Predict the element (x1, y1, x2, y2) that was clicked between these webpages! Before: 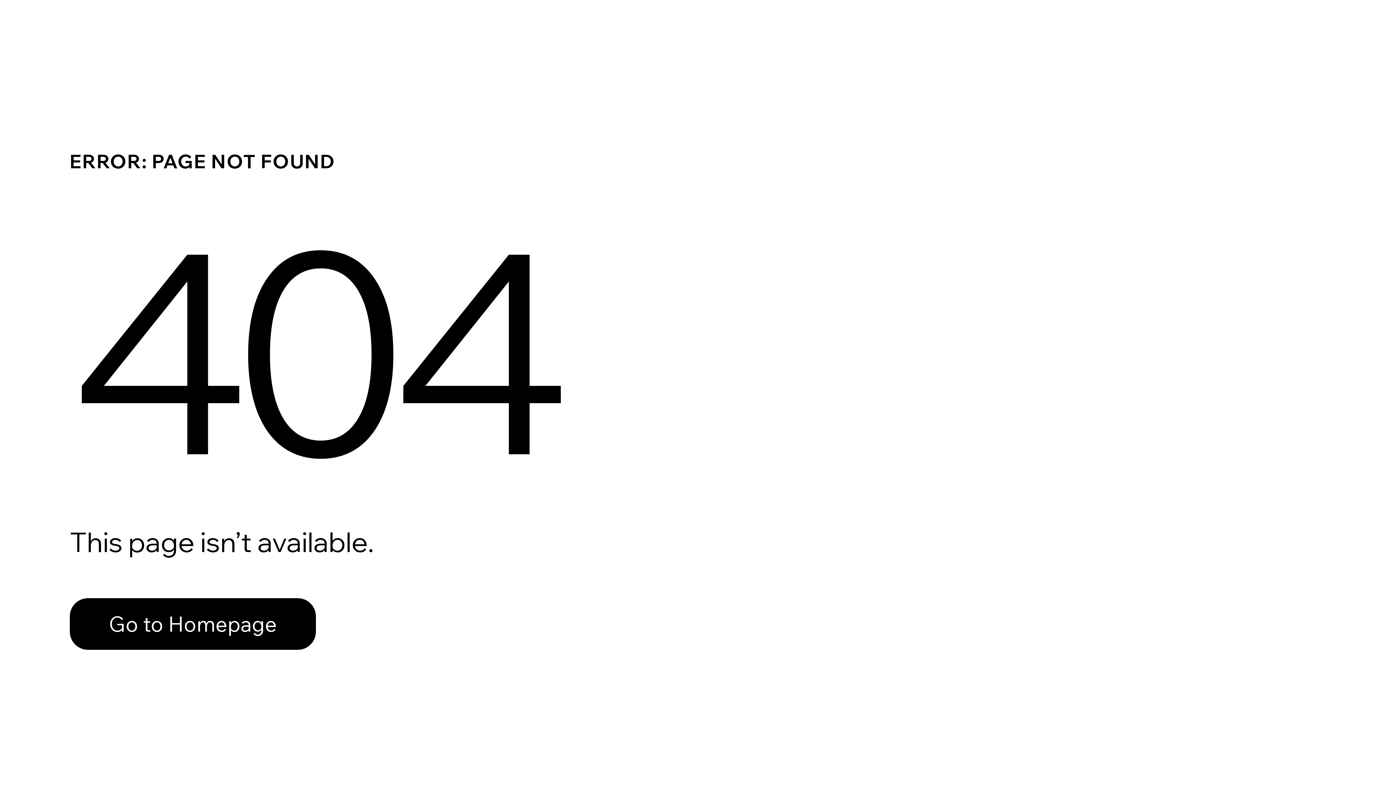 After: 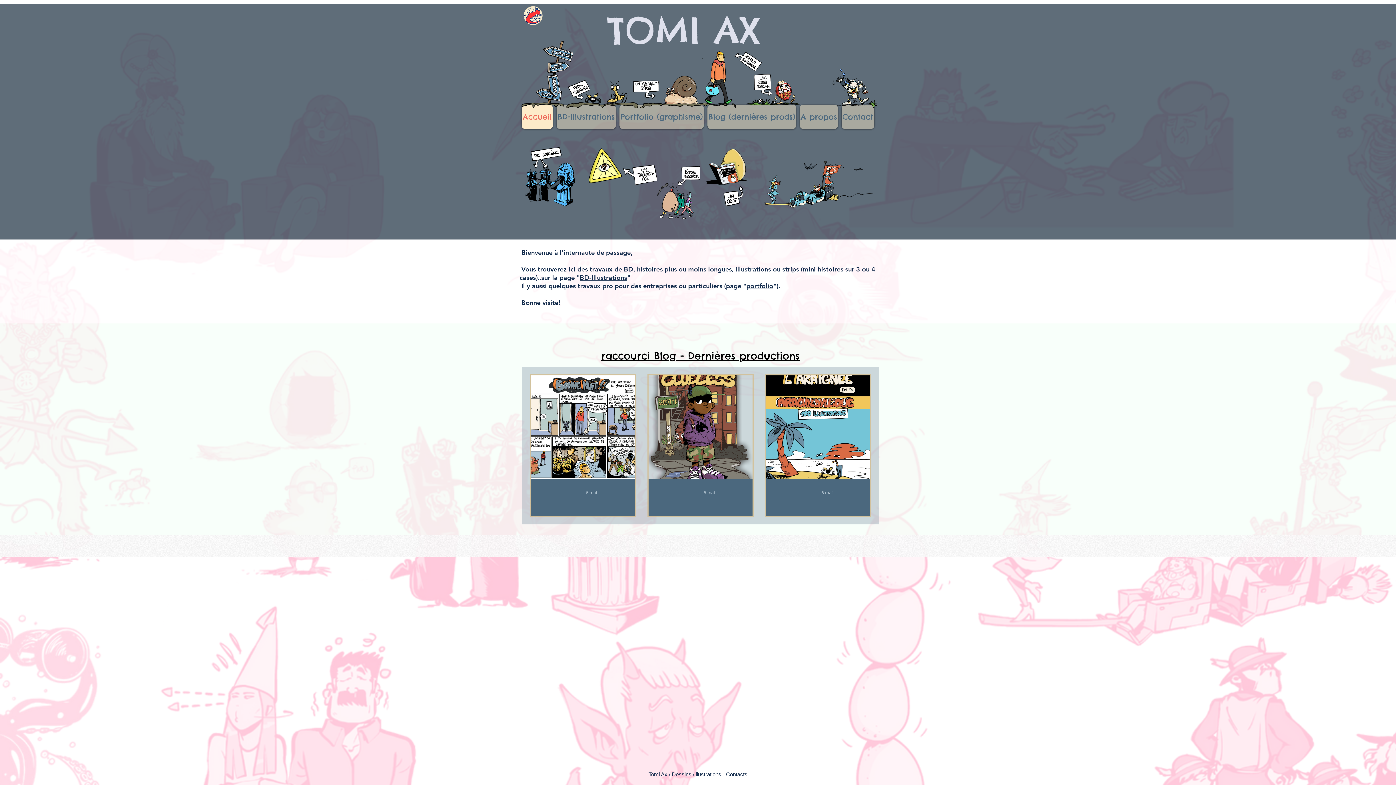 Action: label: Go to Homepage bbox: (69, 598, 316, 650)